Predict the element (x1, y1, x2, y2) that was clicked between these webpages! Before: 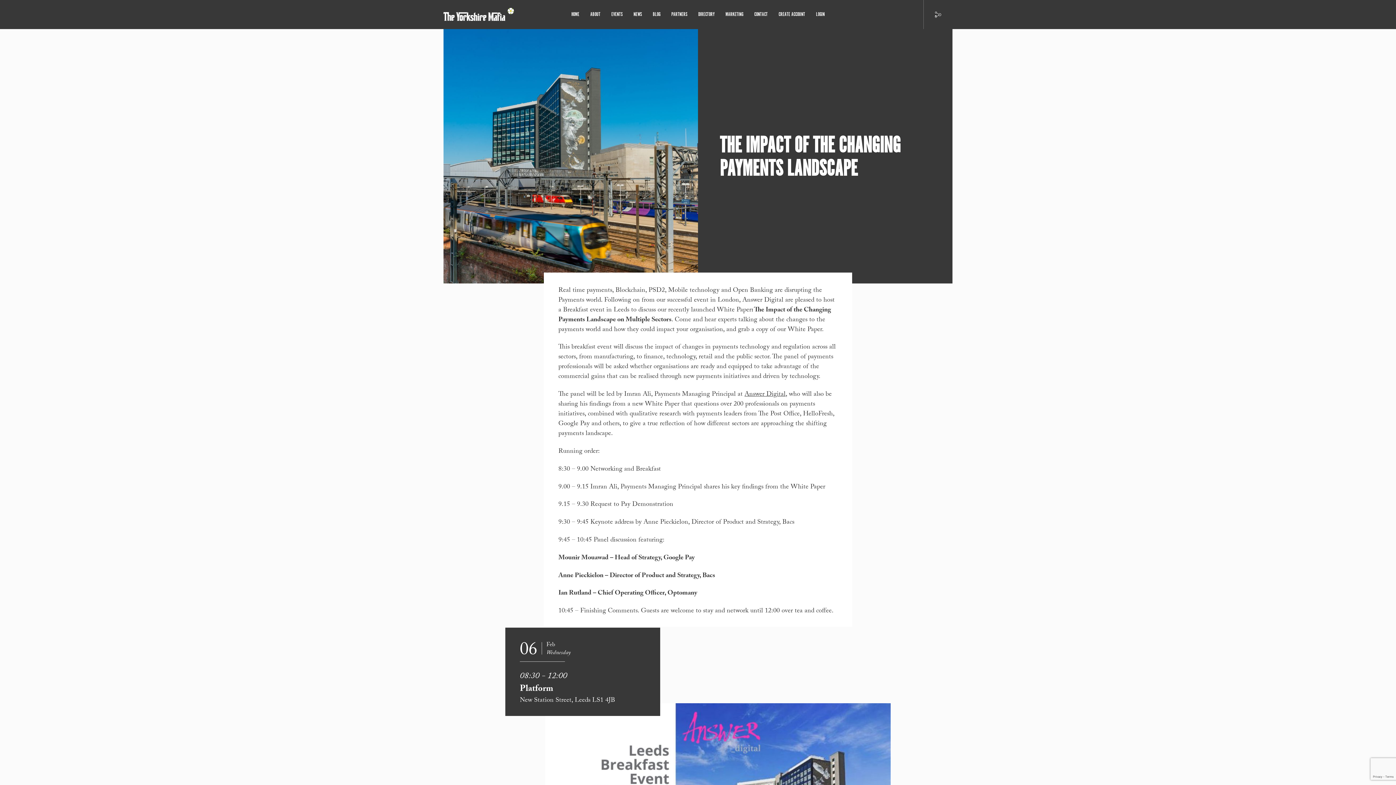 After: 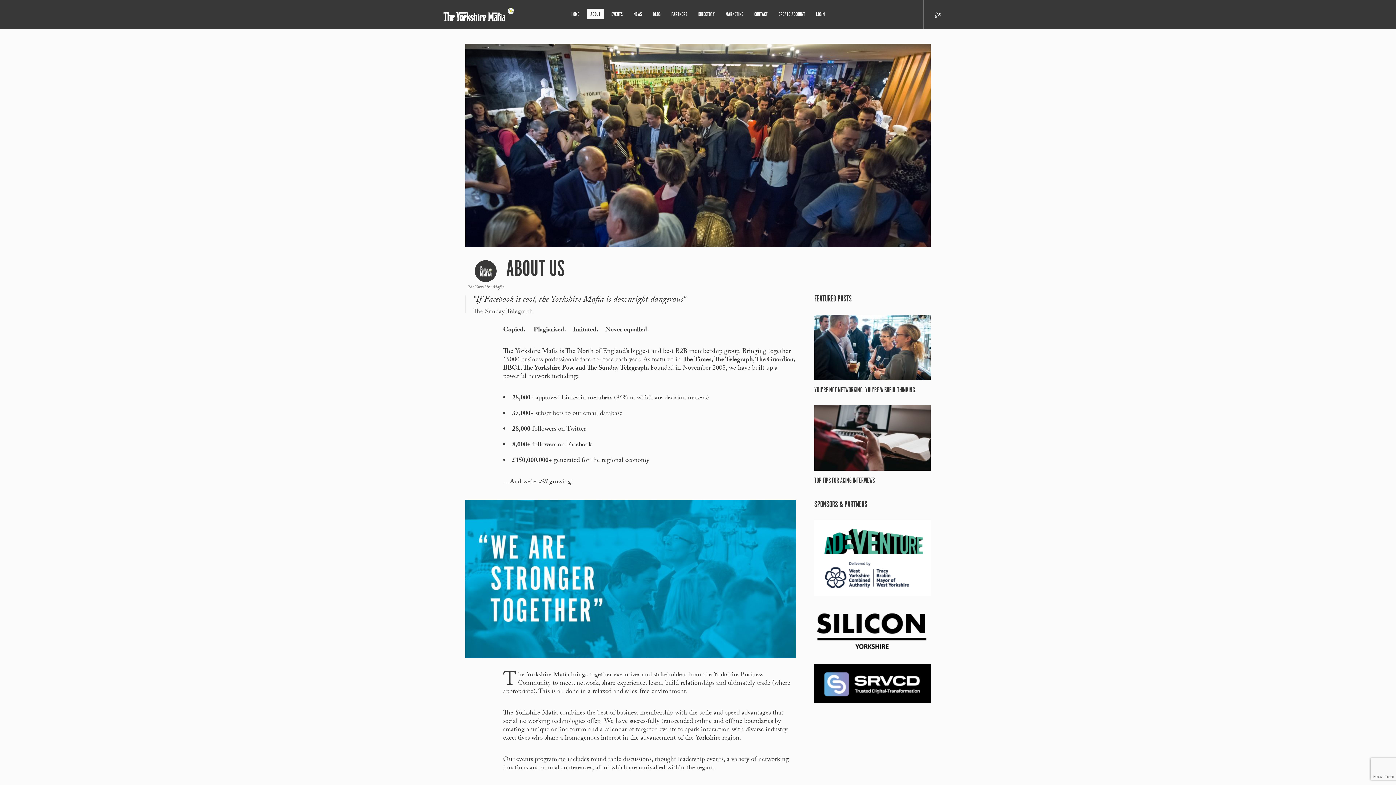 Action: label: ABOUT bbox: (587, 8, 603, 19)